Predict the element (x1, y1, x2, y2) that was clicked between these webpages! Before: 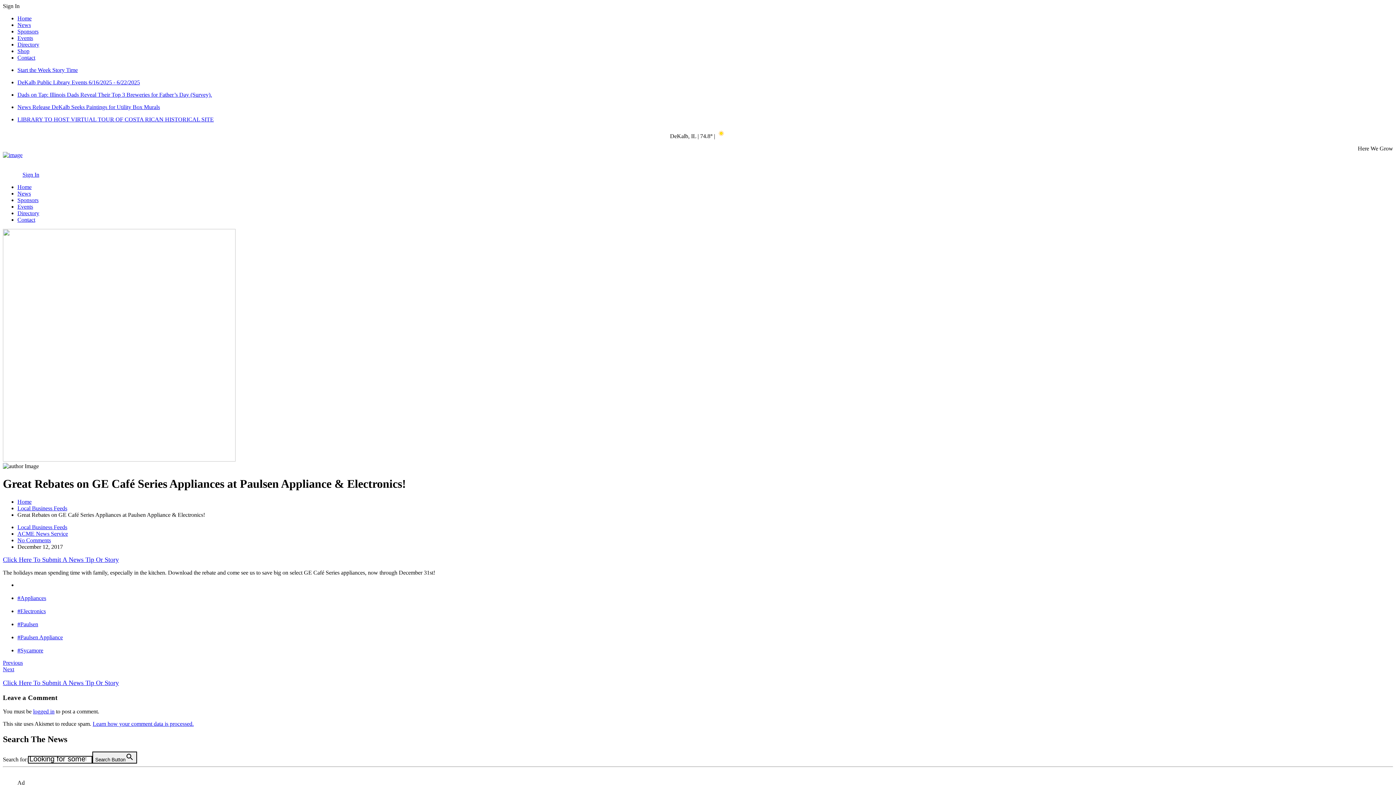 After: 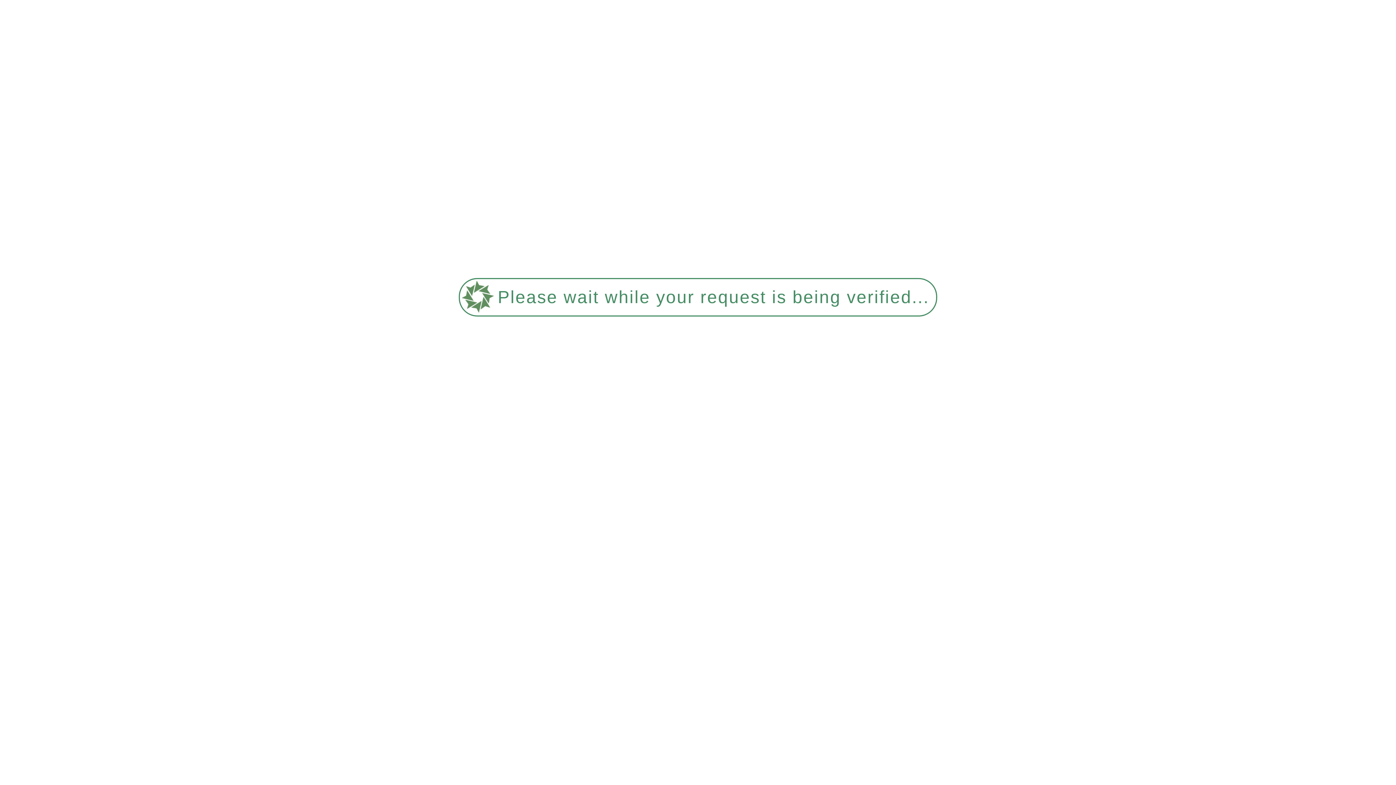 Action: bbox: (92, 752, 137, 764) label: Search Button